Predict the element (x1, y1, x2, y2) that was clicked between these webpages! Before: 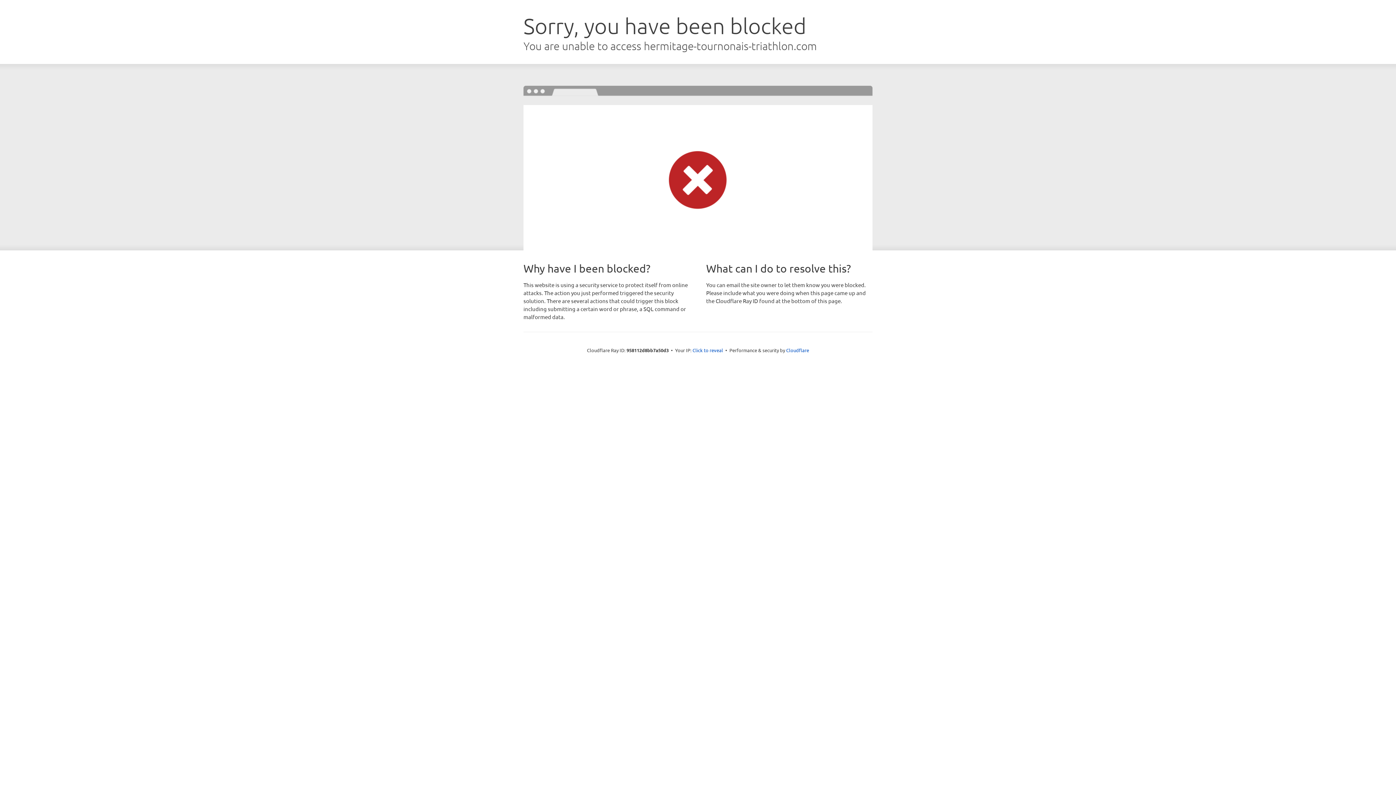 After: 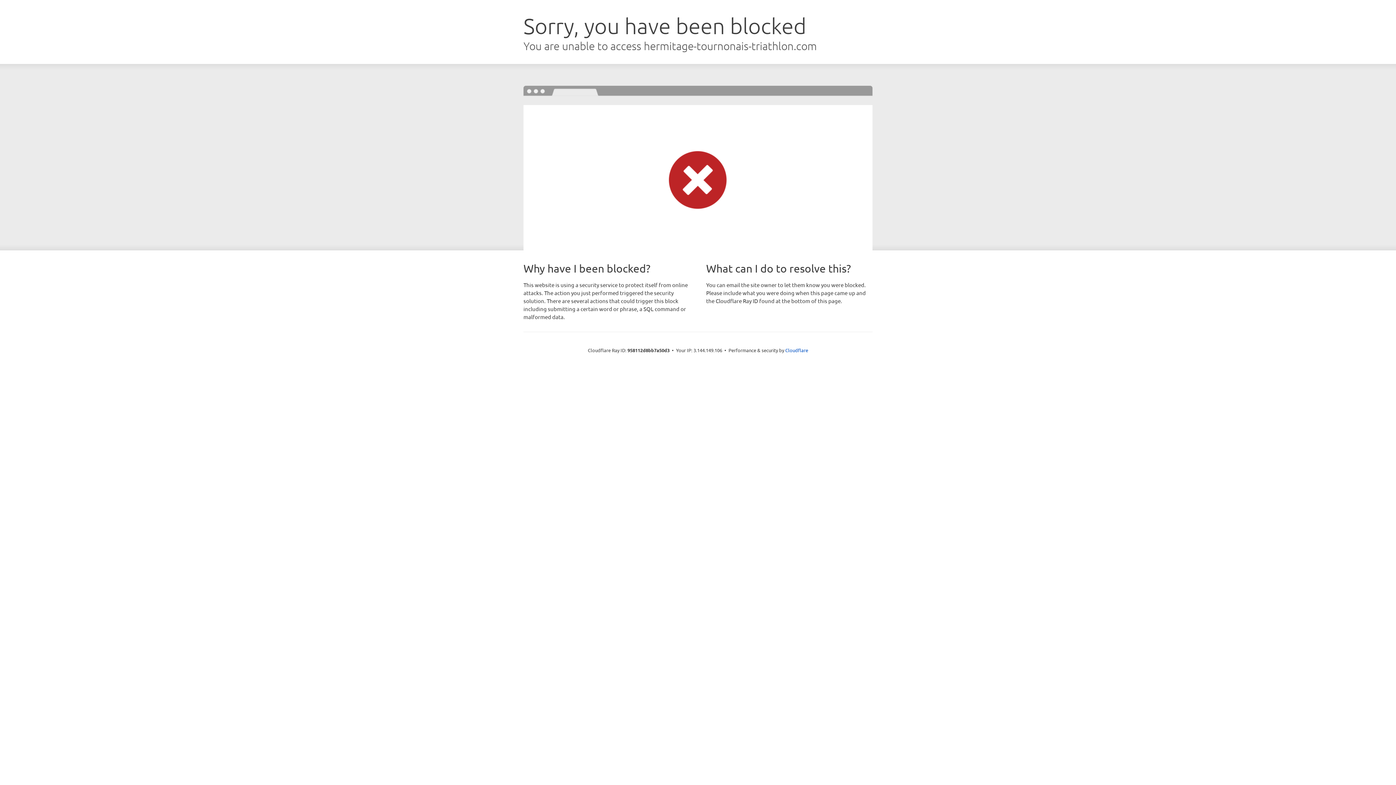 Action: label: Click to reveal bbox: (692, 346, 723, 353)